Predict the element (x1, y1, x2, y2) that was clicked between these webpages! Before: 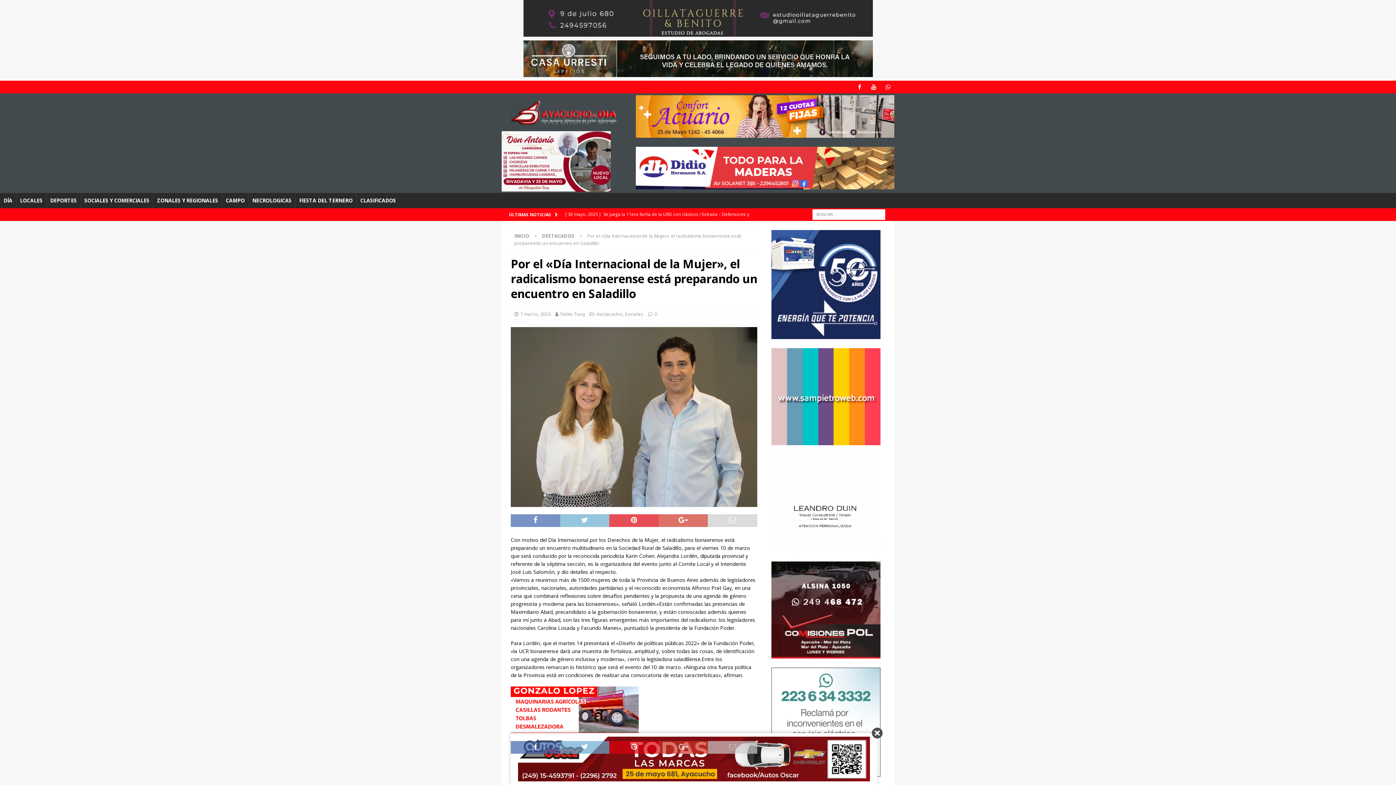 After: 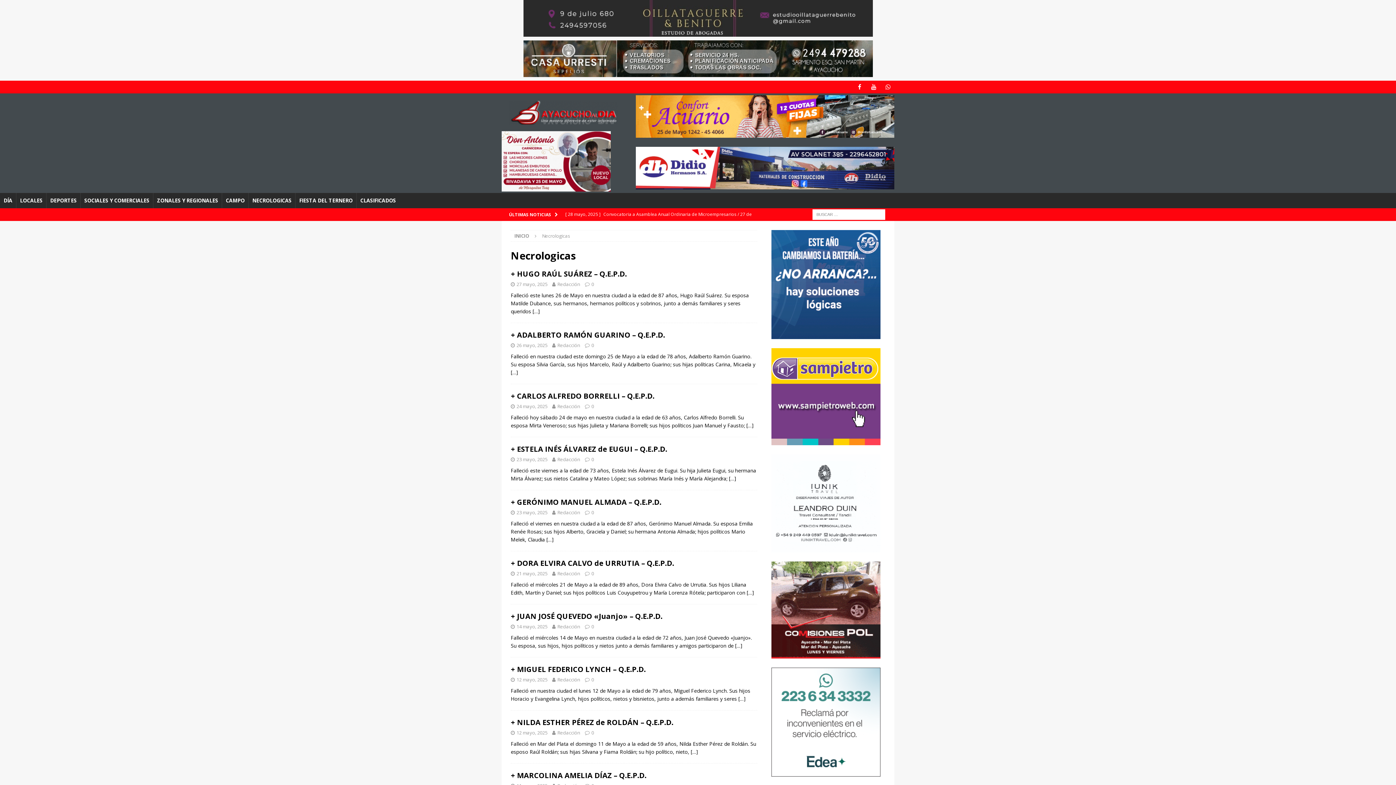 Action: label: NECROLOGICAS bbox: (248, 193, 295, 208)